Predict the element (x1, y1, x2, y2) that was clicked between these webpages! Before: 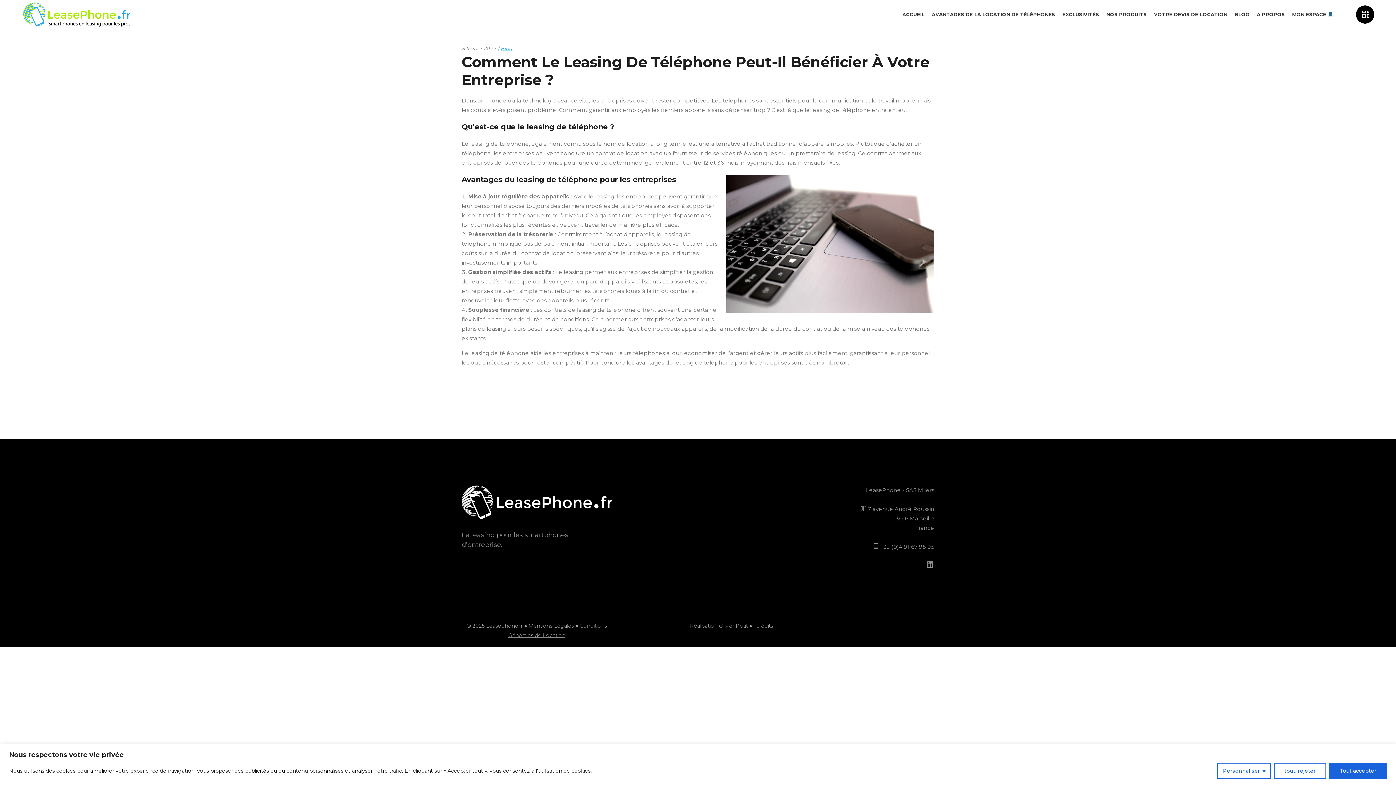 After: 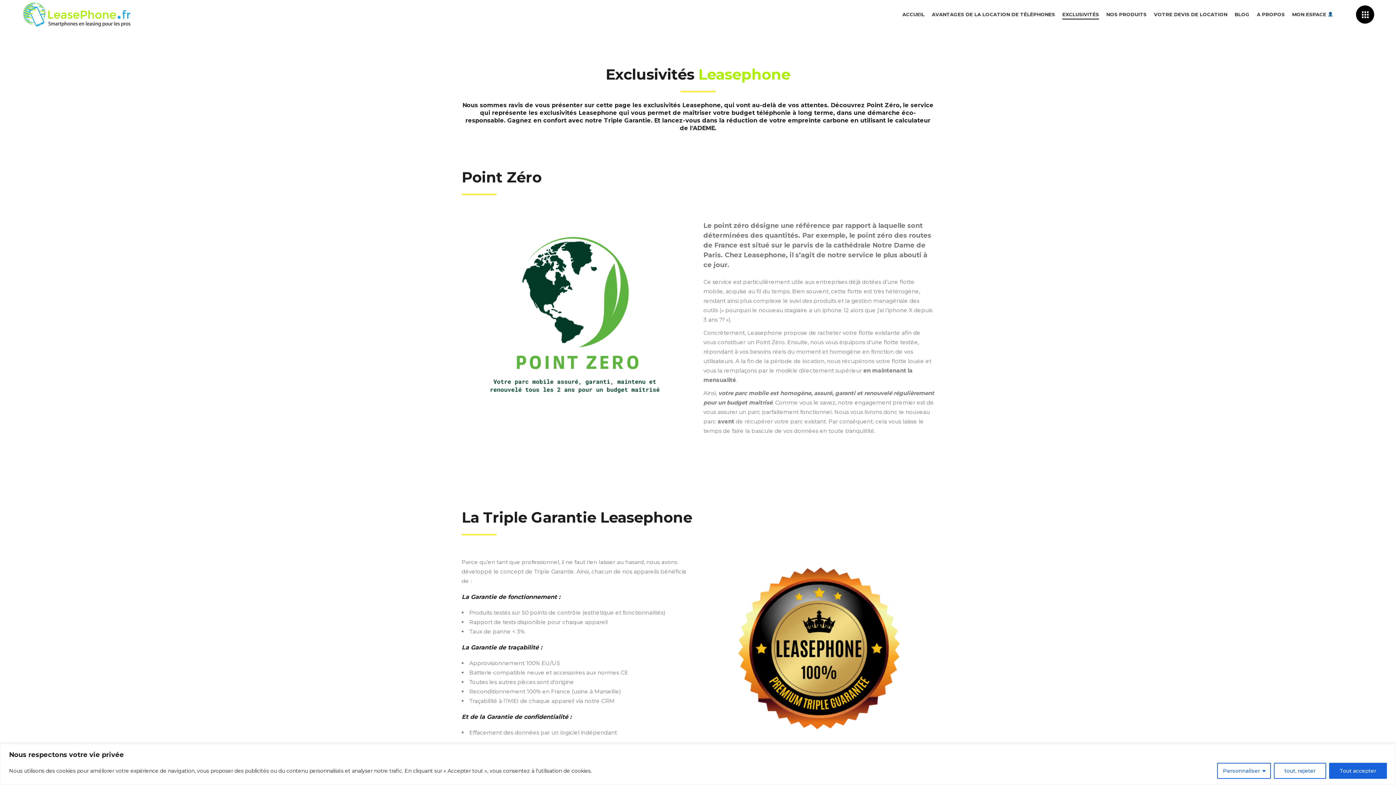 Action: label: EXCLUSIVITÉS bbox: (1058, 0, 1102, 29)